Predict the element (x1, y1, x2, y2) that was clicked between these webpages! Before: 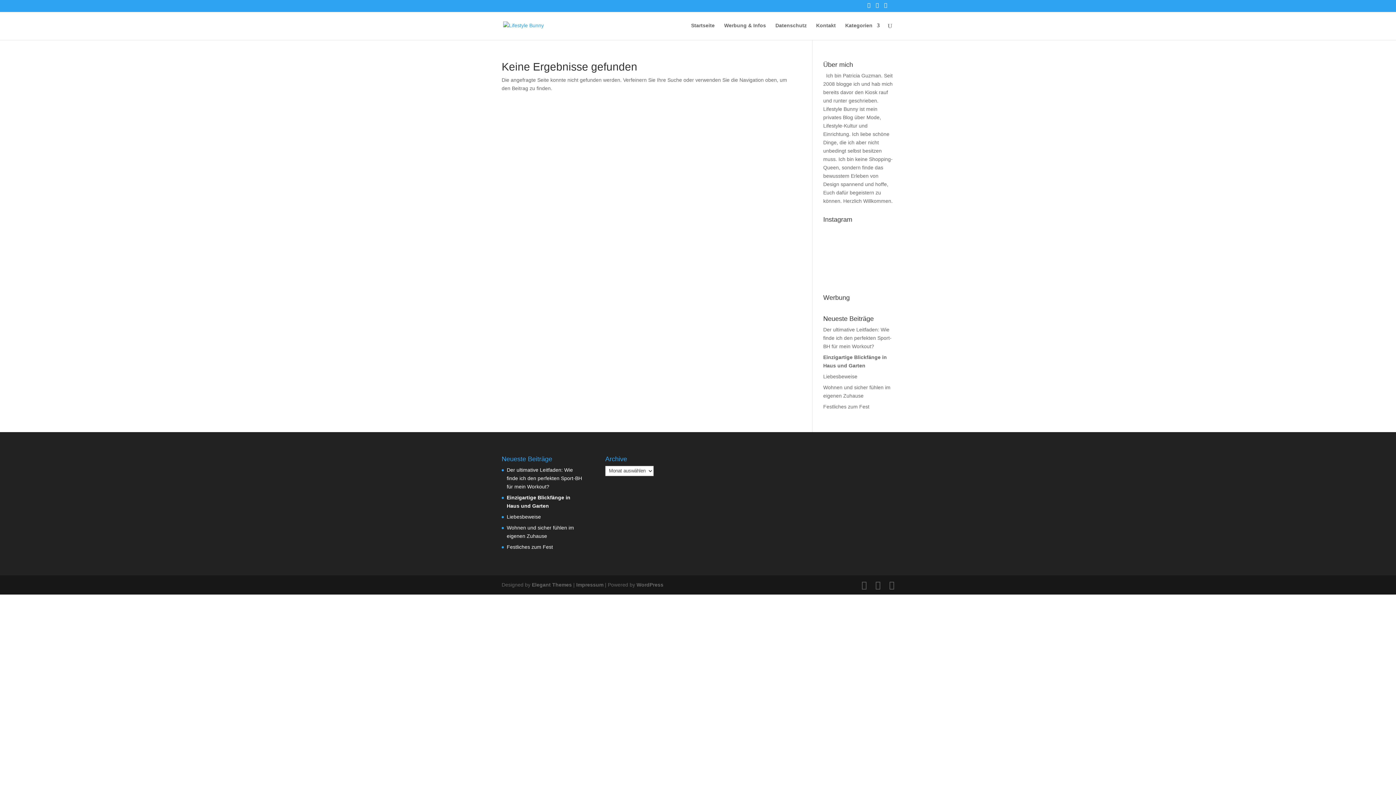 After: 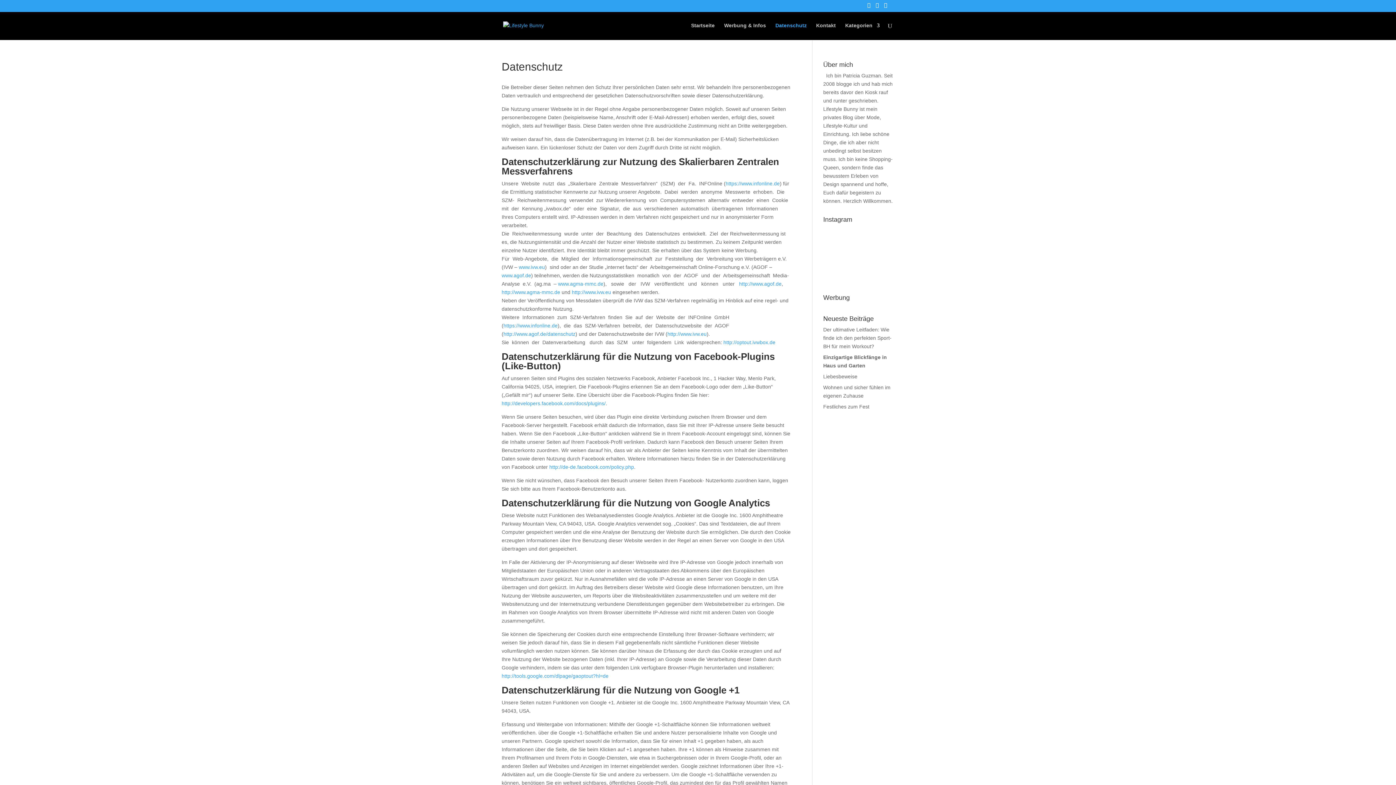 Action: bbox: (775, 22, 806, 40) label: Datenschutz